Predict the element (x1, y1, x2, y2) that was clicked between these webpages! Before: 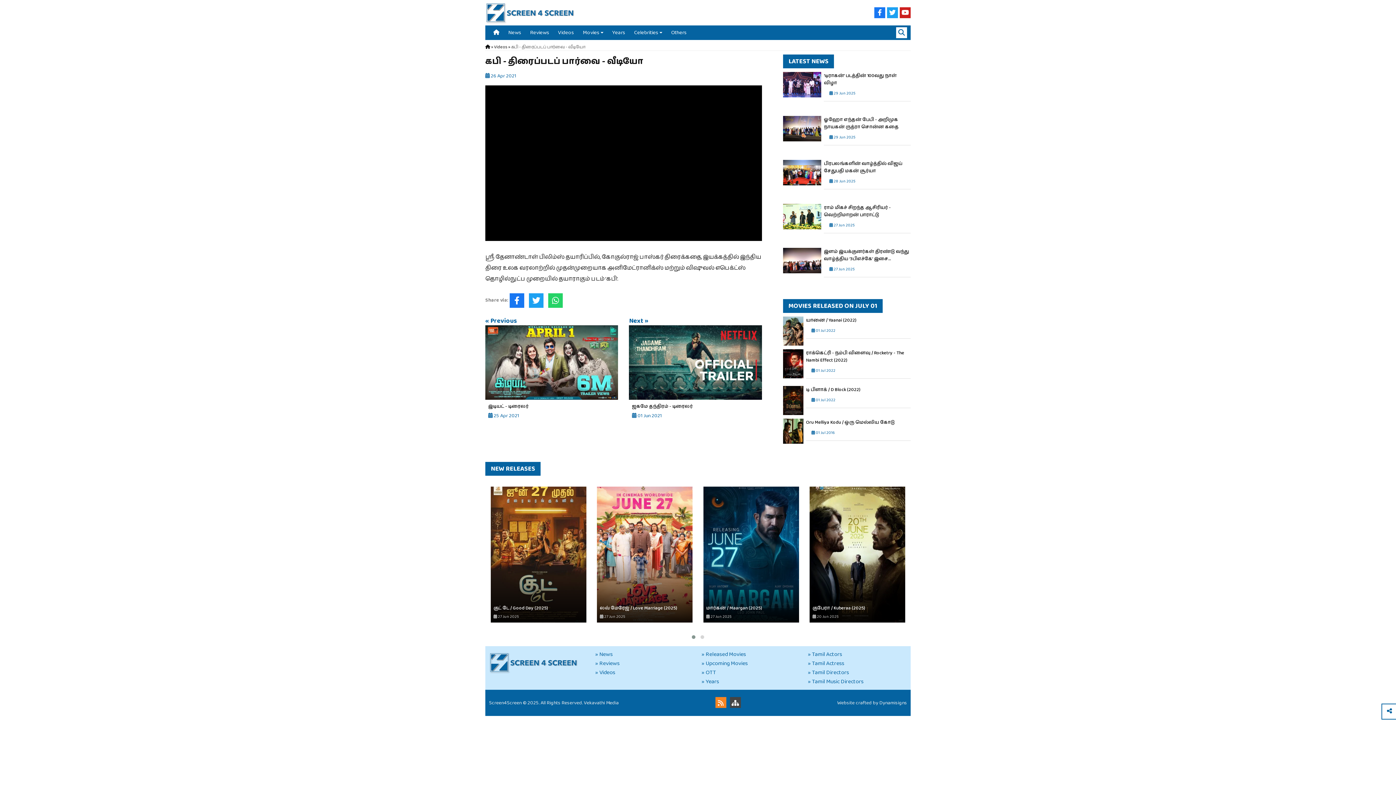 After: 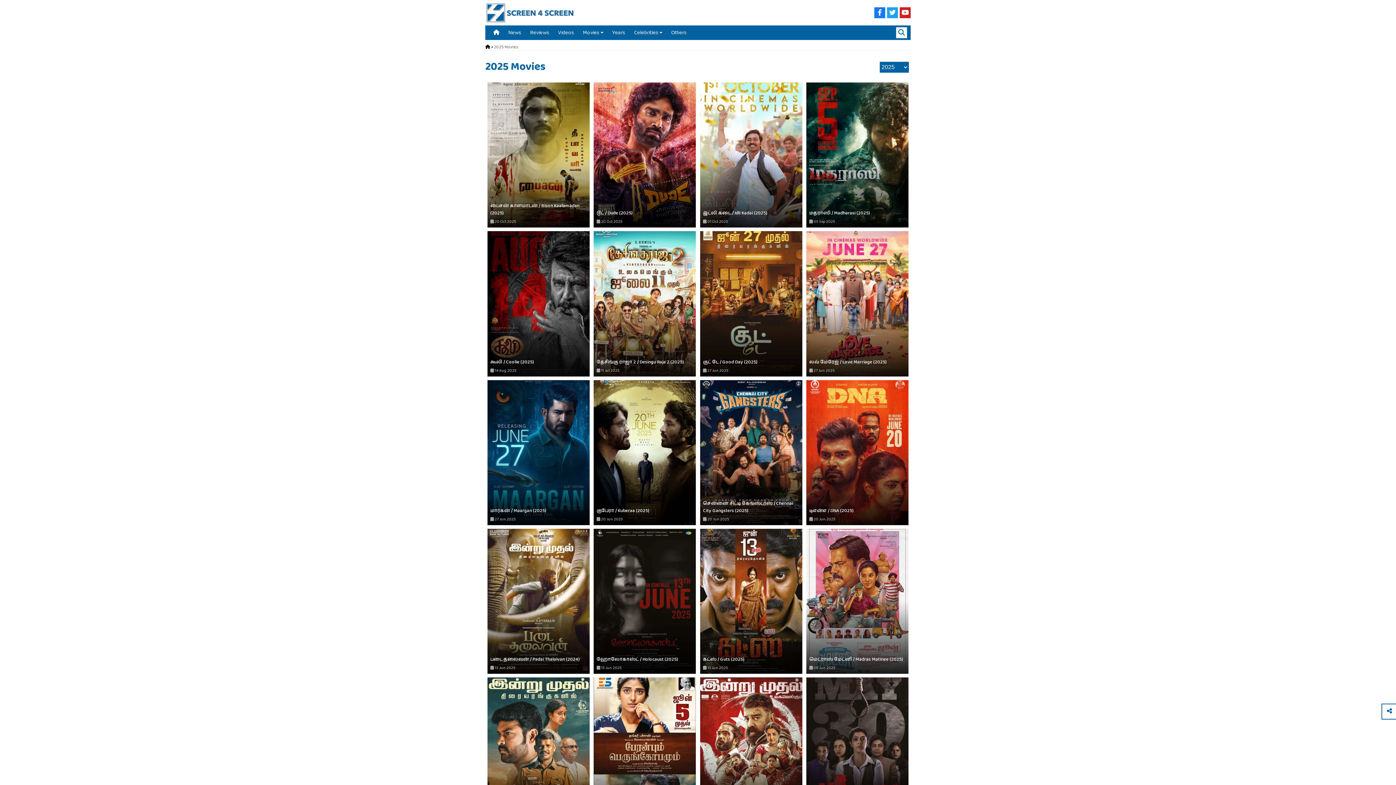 Action: label: » Years bbox: (701, 677, 800, 686)